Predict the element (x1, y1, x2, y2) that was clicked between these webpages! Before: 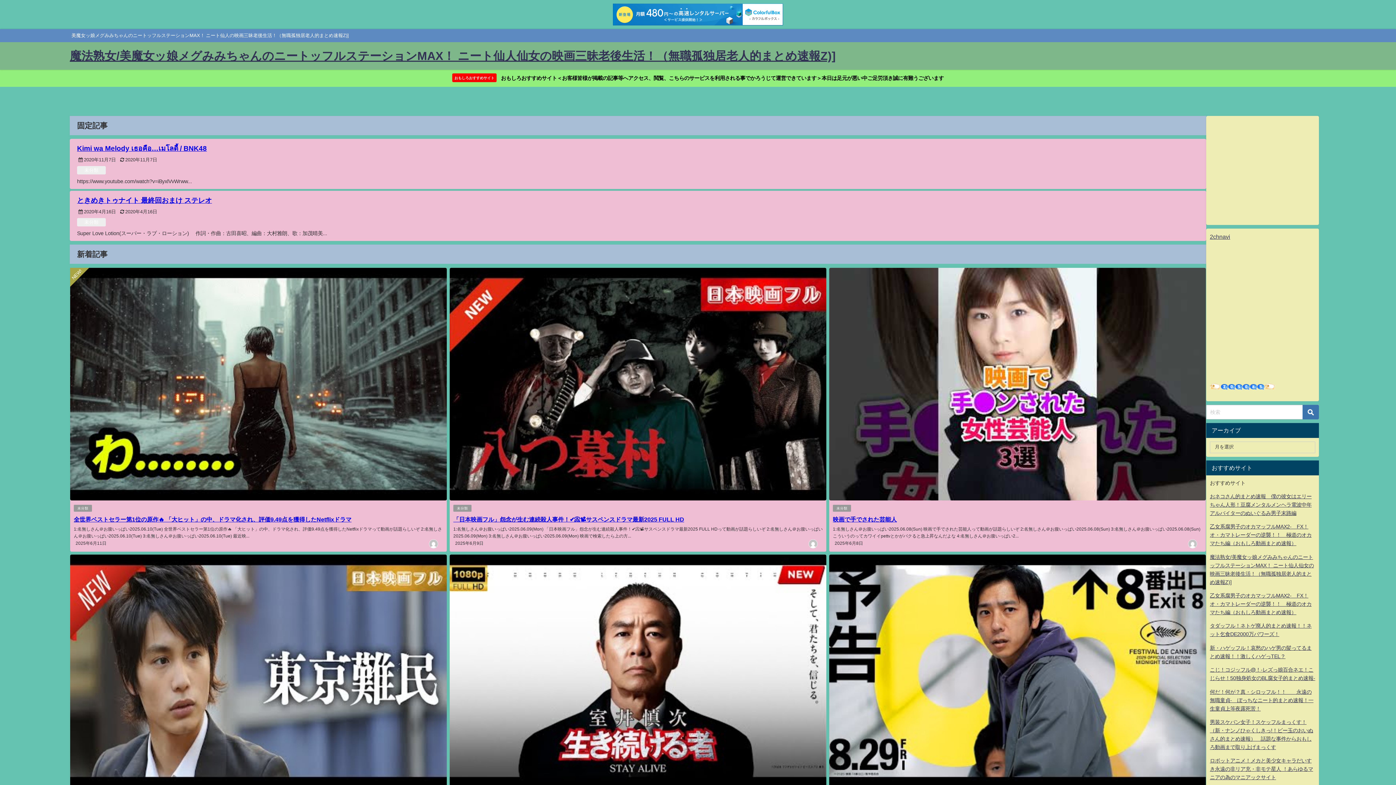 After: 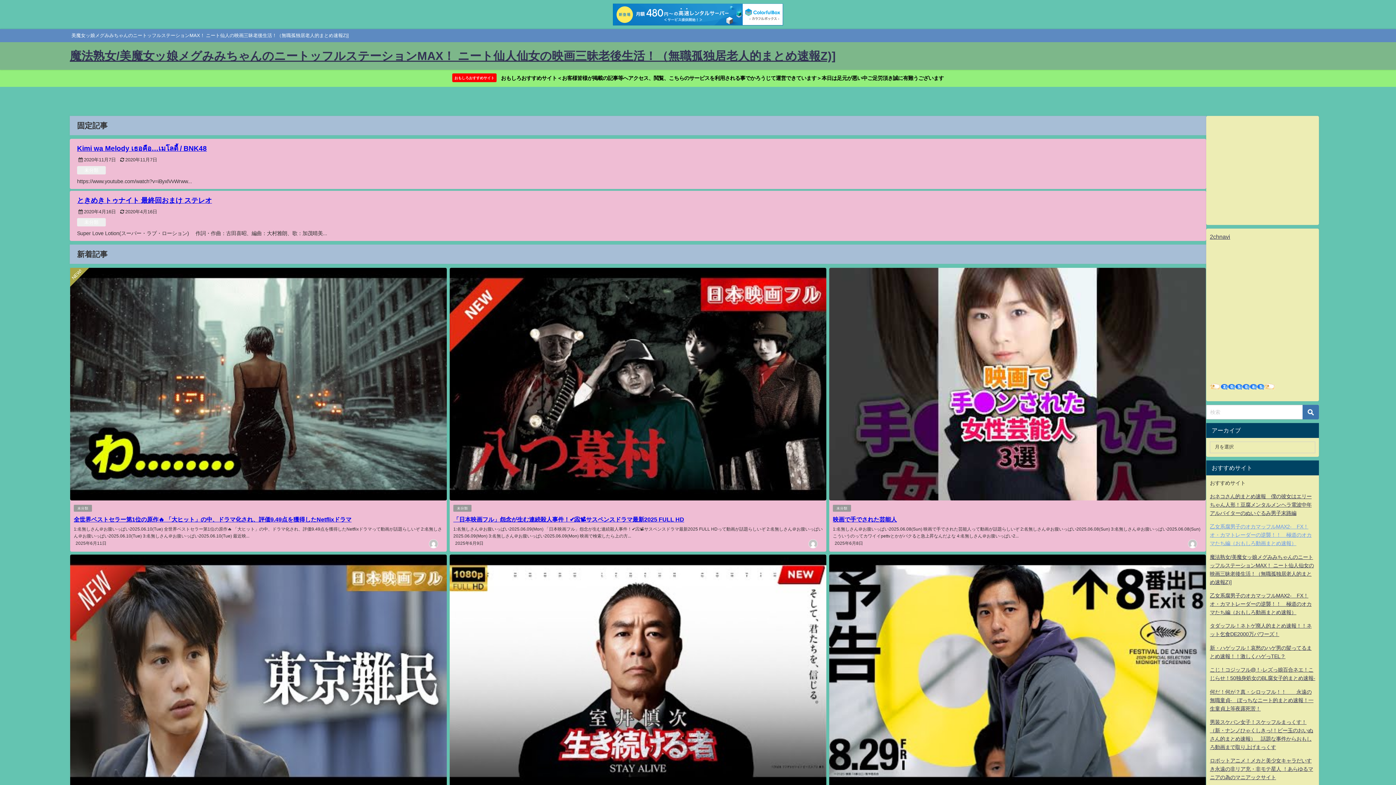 Action: label: 乙女系腐男子のオカマッフルMAX2-　FX！オ・カマトレーダーの逆襲！！　極道のオカマたち編（おもしろ動画まとめ速報） bbox: (1210, 524, 1312, 546)